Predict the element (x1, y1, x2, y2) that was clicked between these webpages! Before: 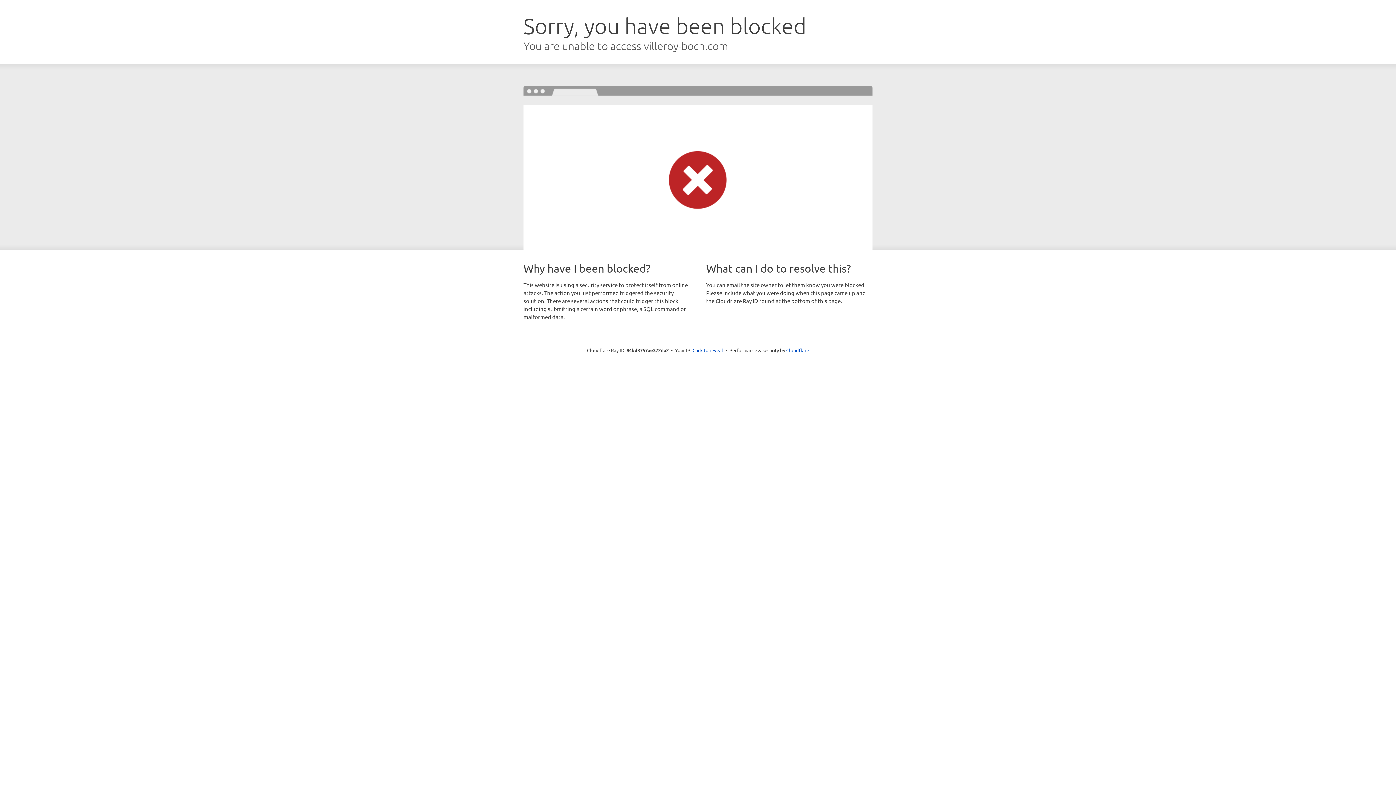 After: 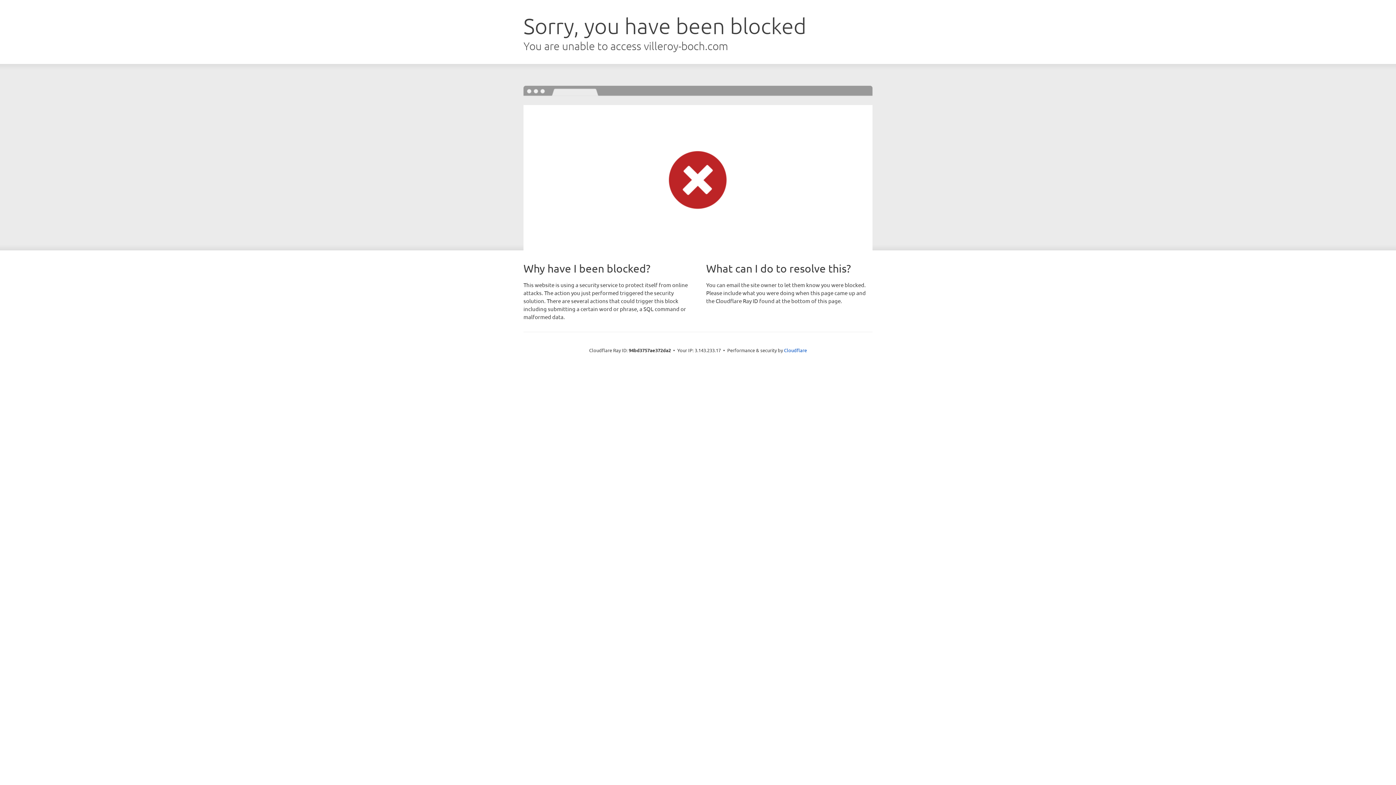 Action: bbox: (692, 346, 723, 353) label: Click to reveal